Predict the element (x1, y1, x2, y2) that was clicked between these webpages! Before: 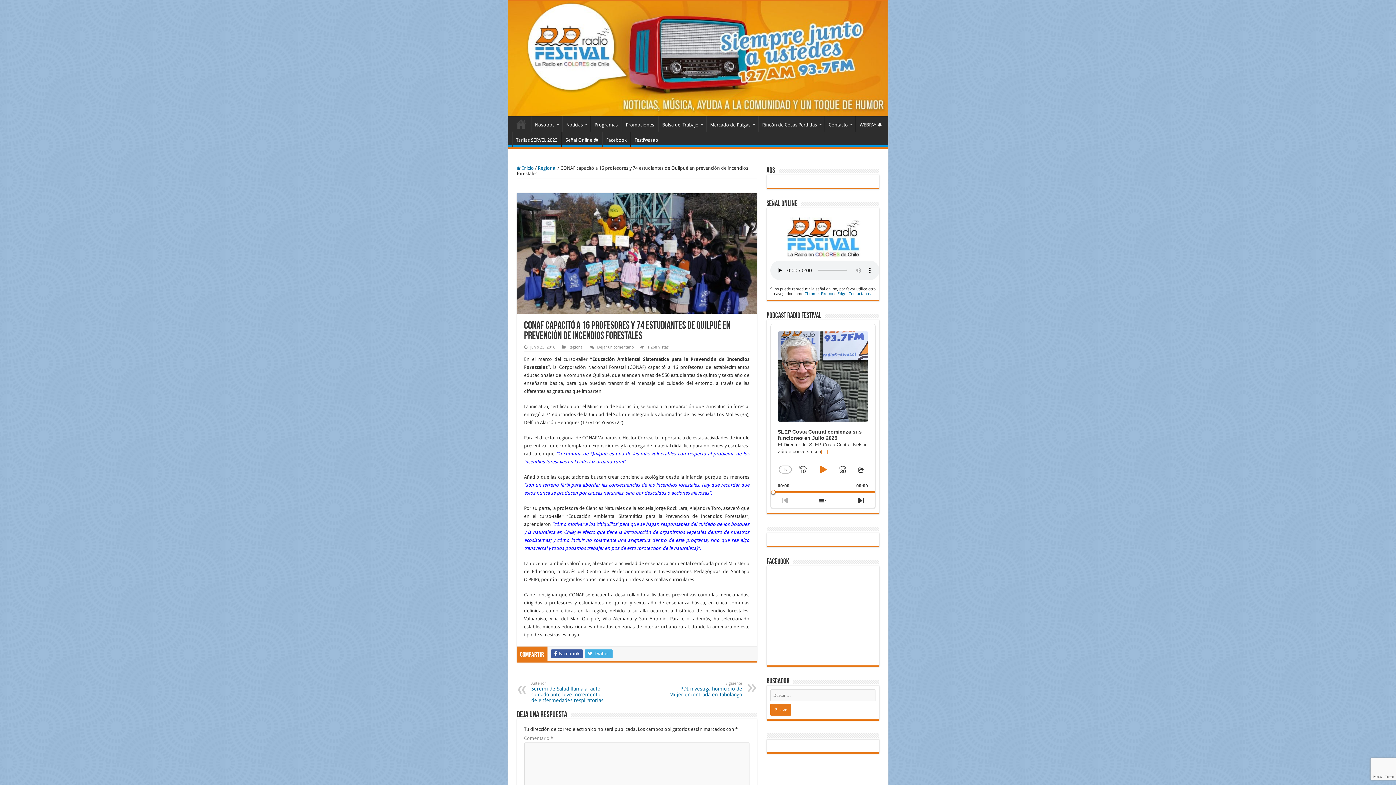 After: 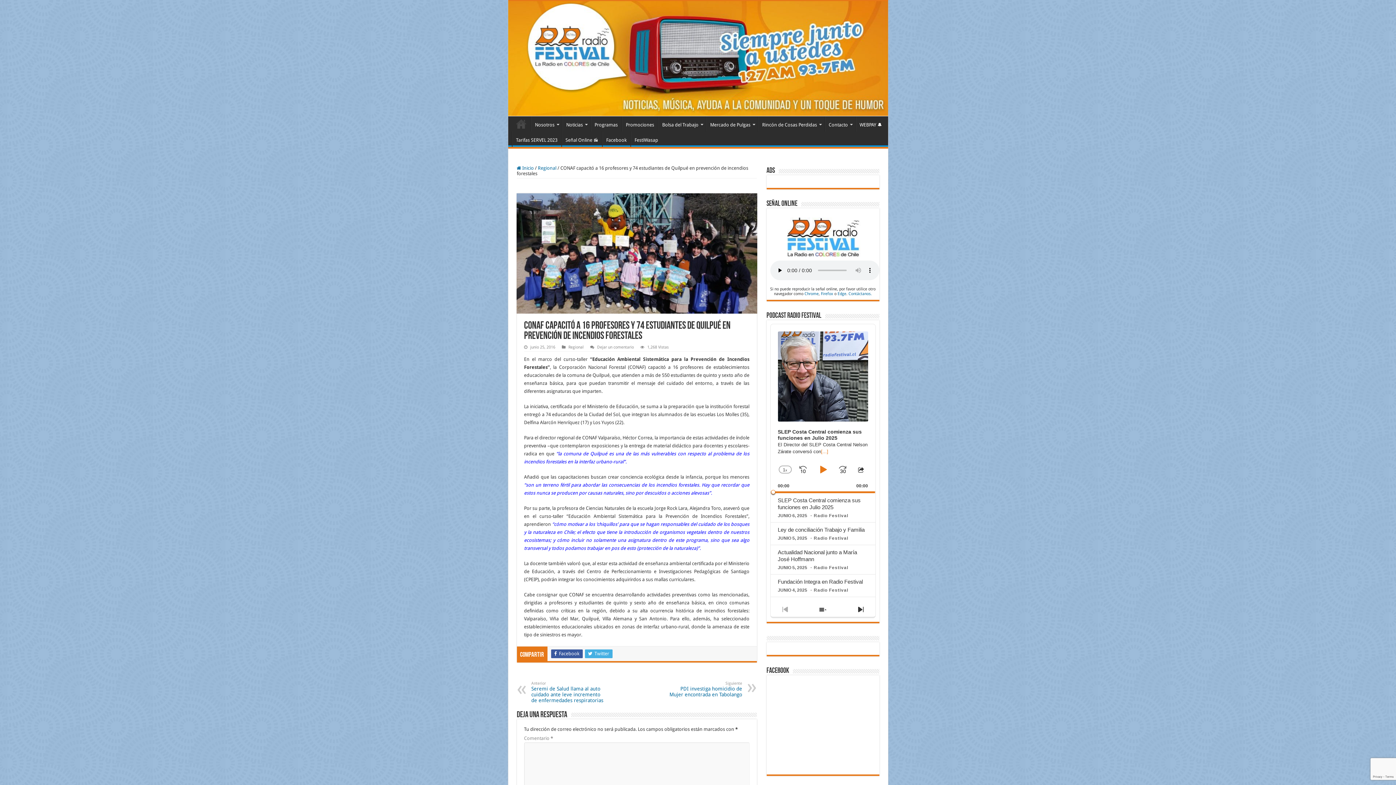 Action: bbox: (815, 493, 830, 507) label: Show Episodes List